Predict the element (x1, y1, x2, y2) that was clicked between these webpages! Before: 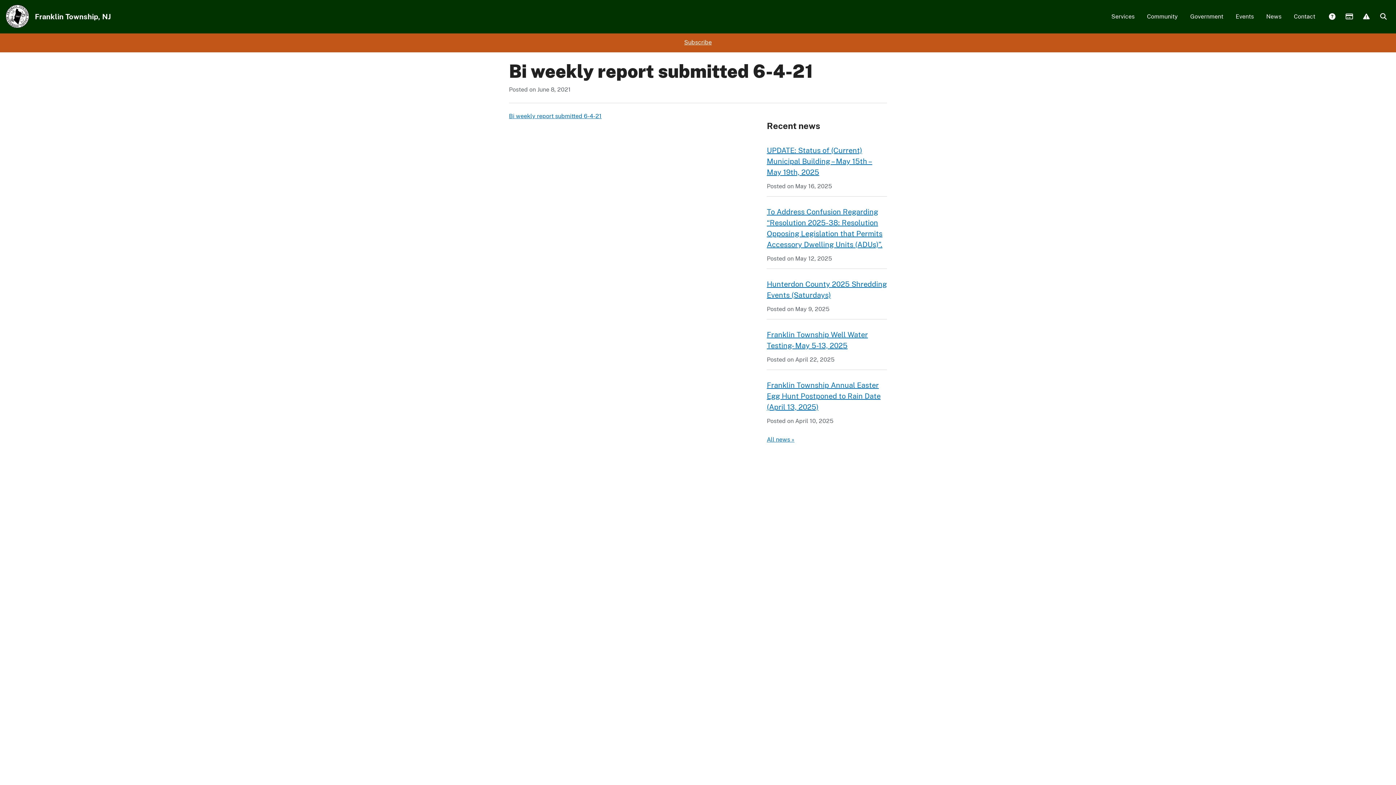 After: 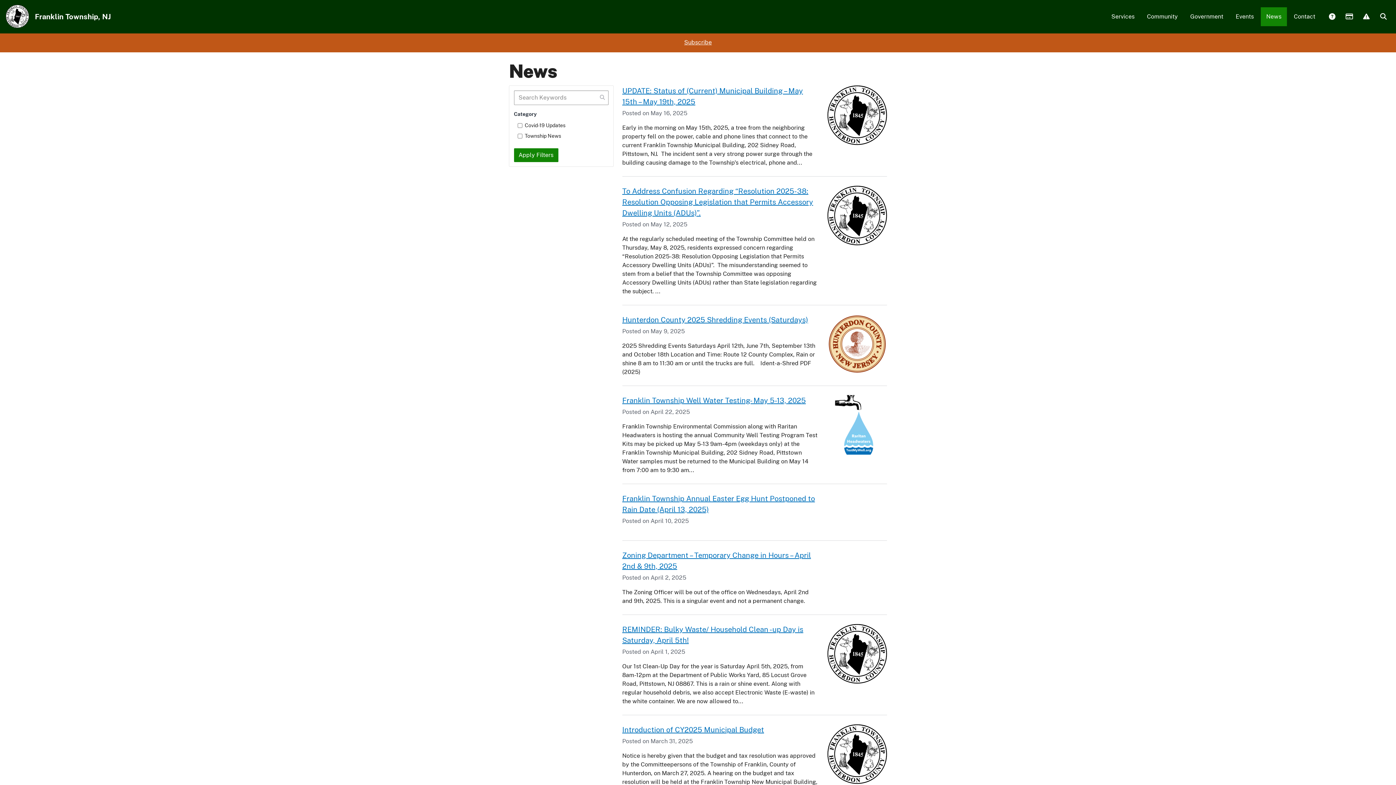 Action: label: All news » bbox: (767, 436, 794, 443)